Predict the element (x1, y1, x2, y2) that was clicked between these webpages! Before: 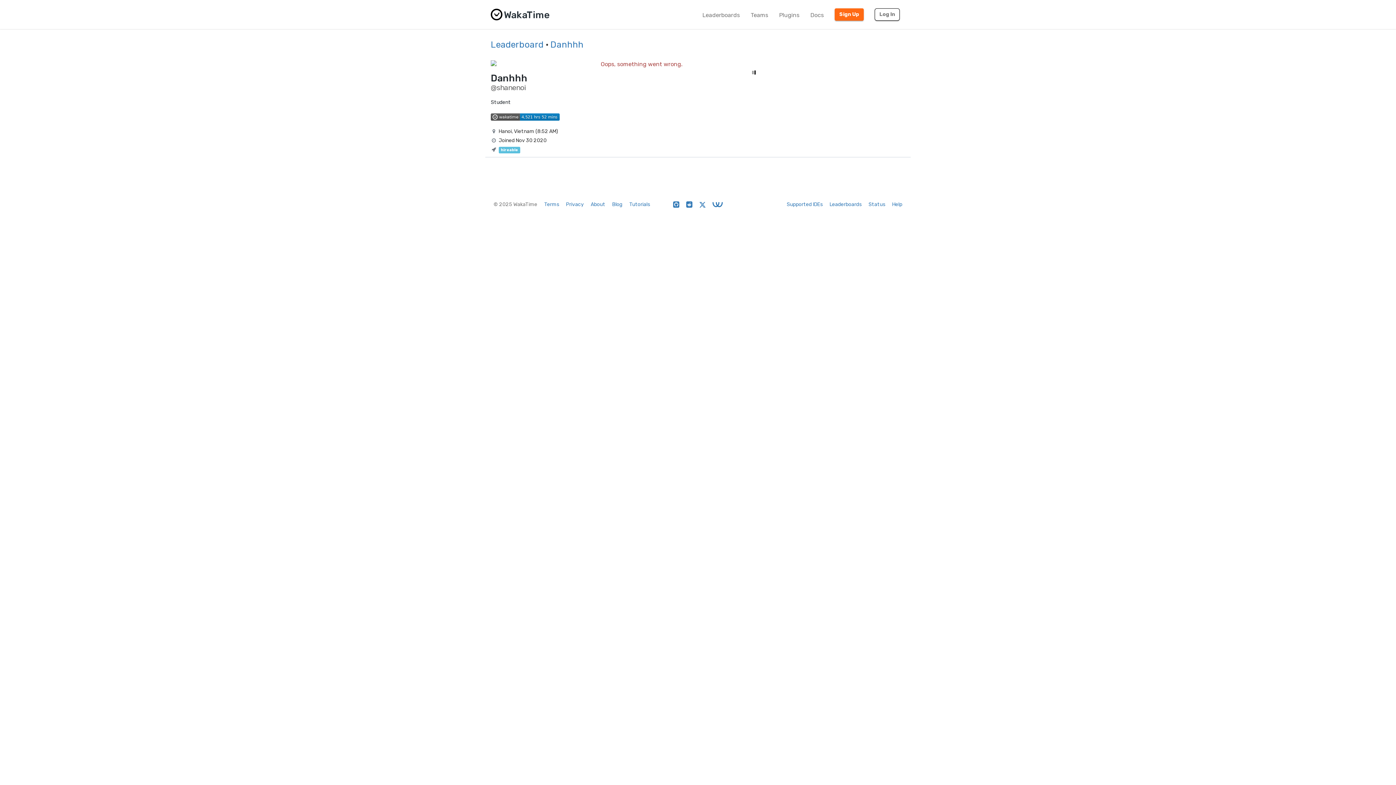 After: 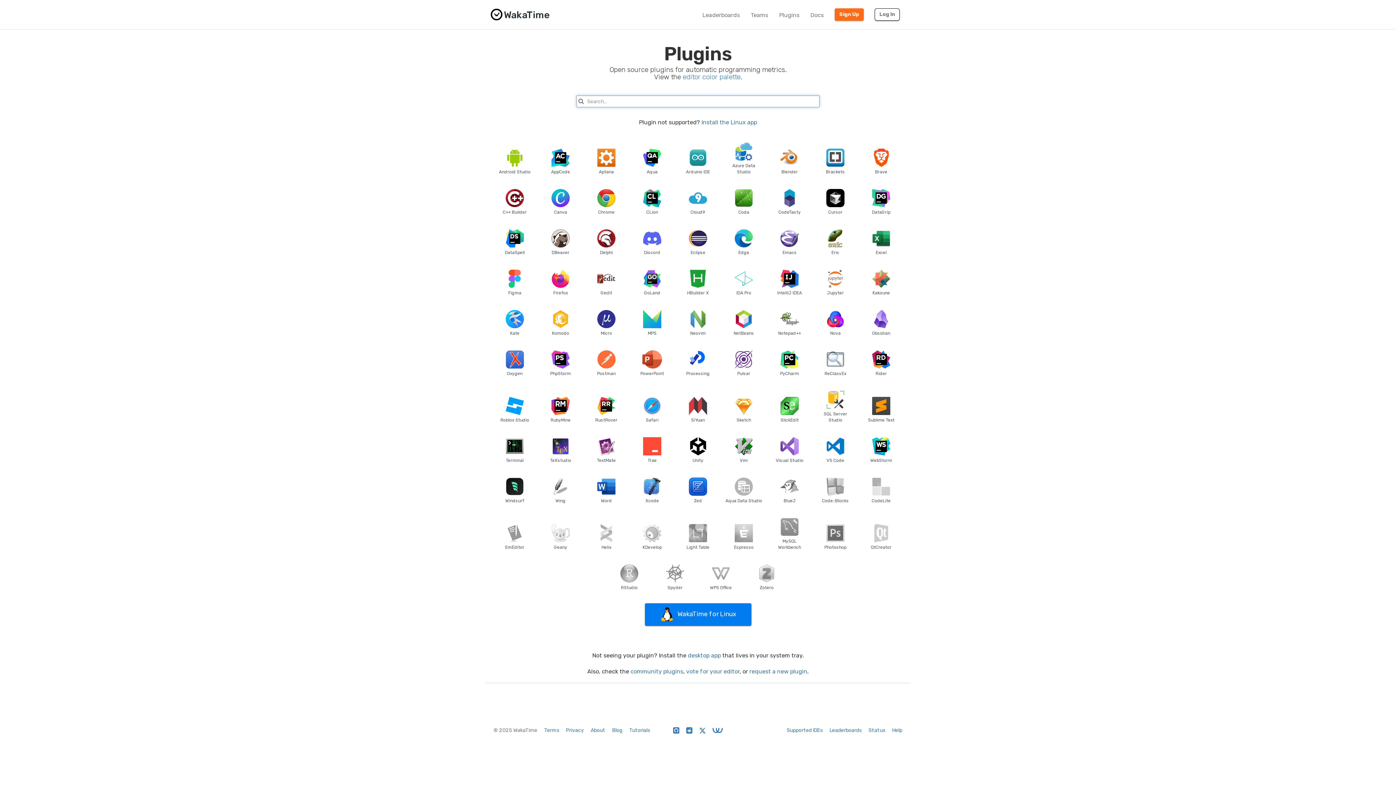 Action: label: Supported IDEs bbox: (786, 201, 822, 207)